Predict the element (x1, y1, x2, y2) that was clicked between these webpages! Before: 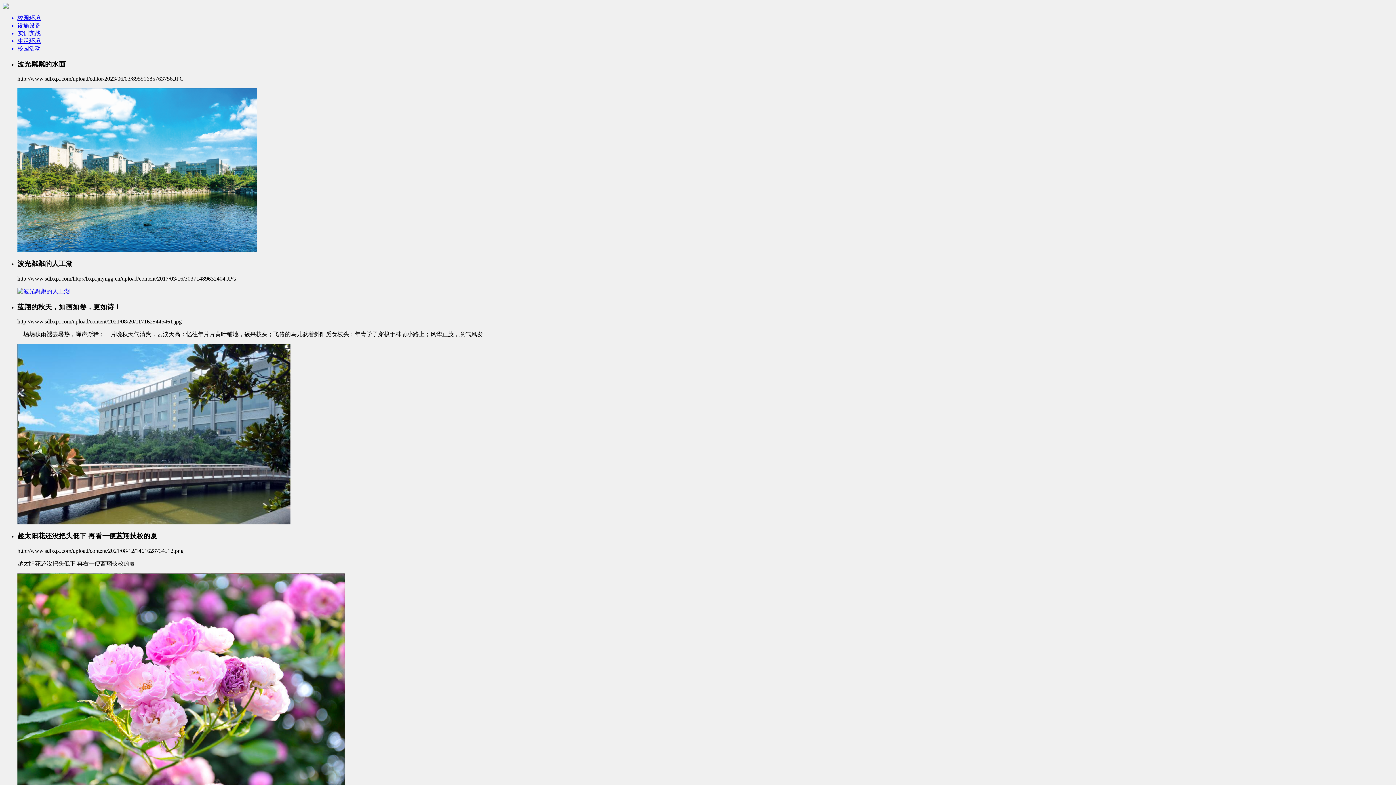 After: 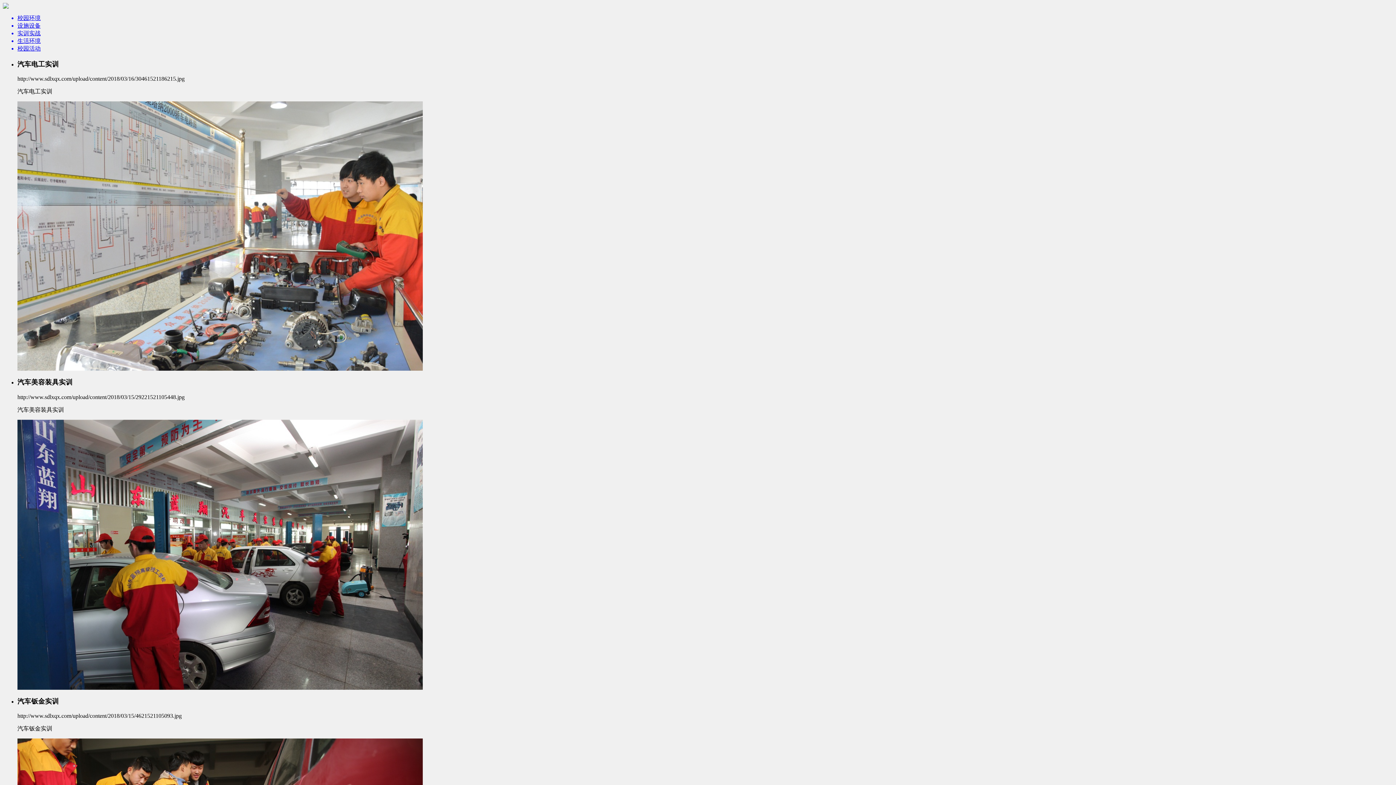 Action: bbox: (17, 29, 1393, 37) label: 实训实战